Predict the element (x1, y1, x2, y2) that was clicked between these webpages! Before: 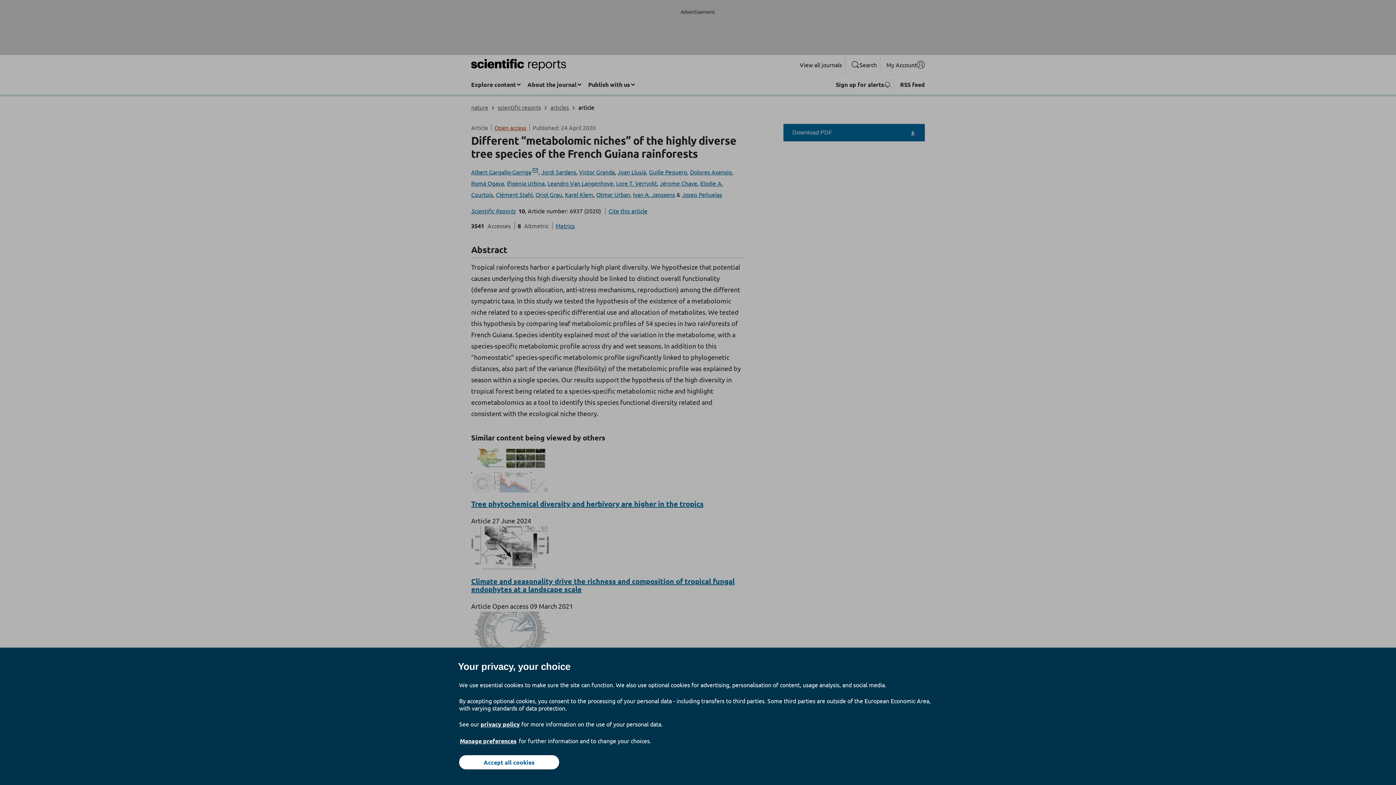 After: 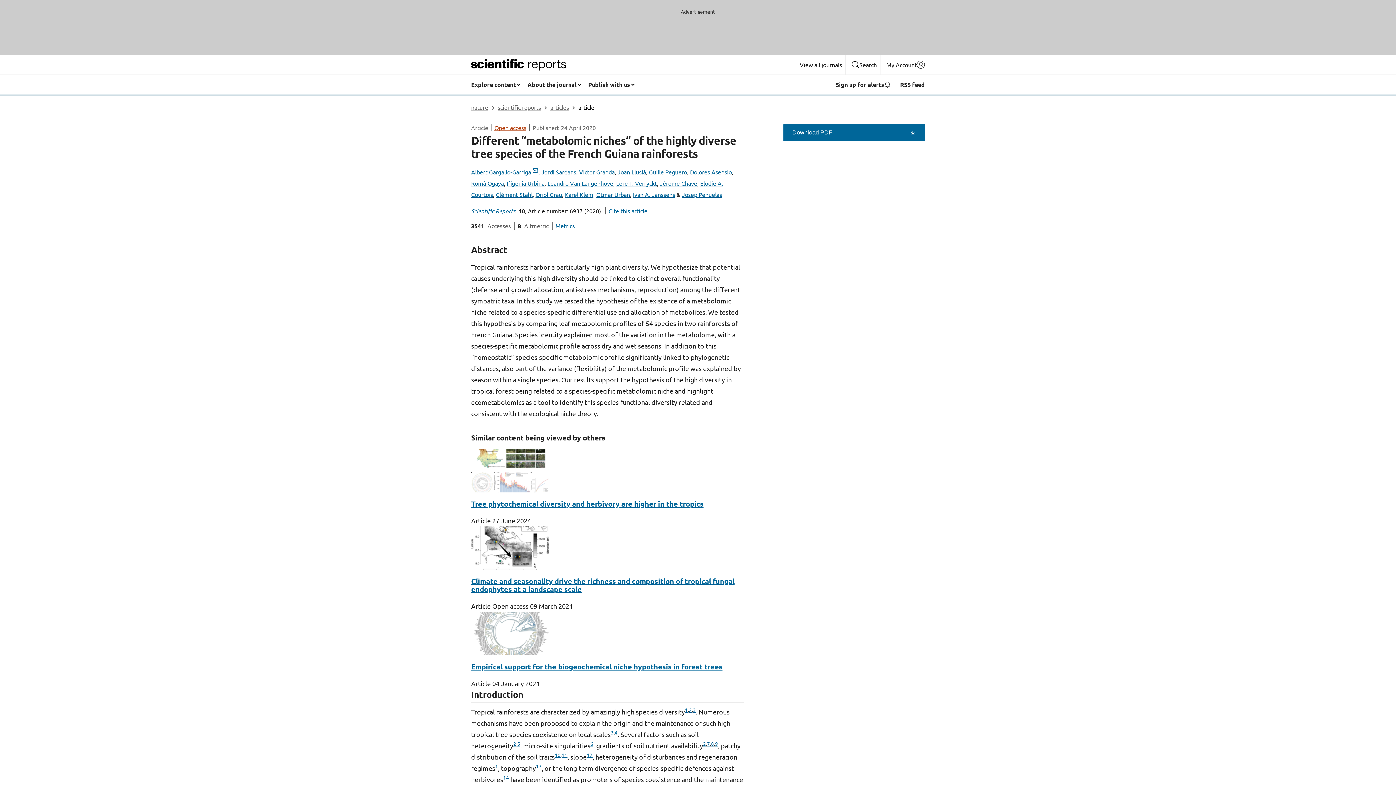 Action: bbox: (459, 755, 559, 769) label: Accept all cookies